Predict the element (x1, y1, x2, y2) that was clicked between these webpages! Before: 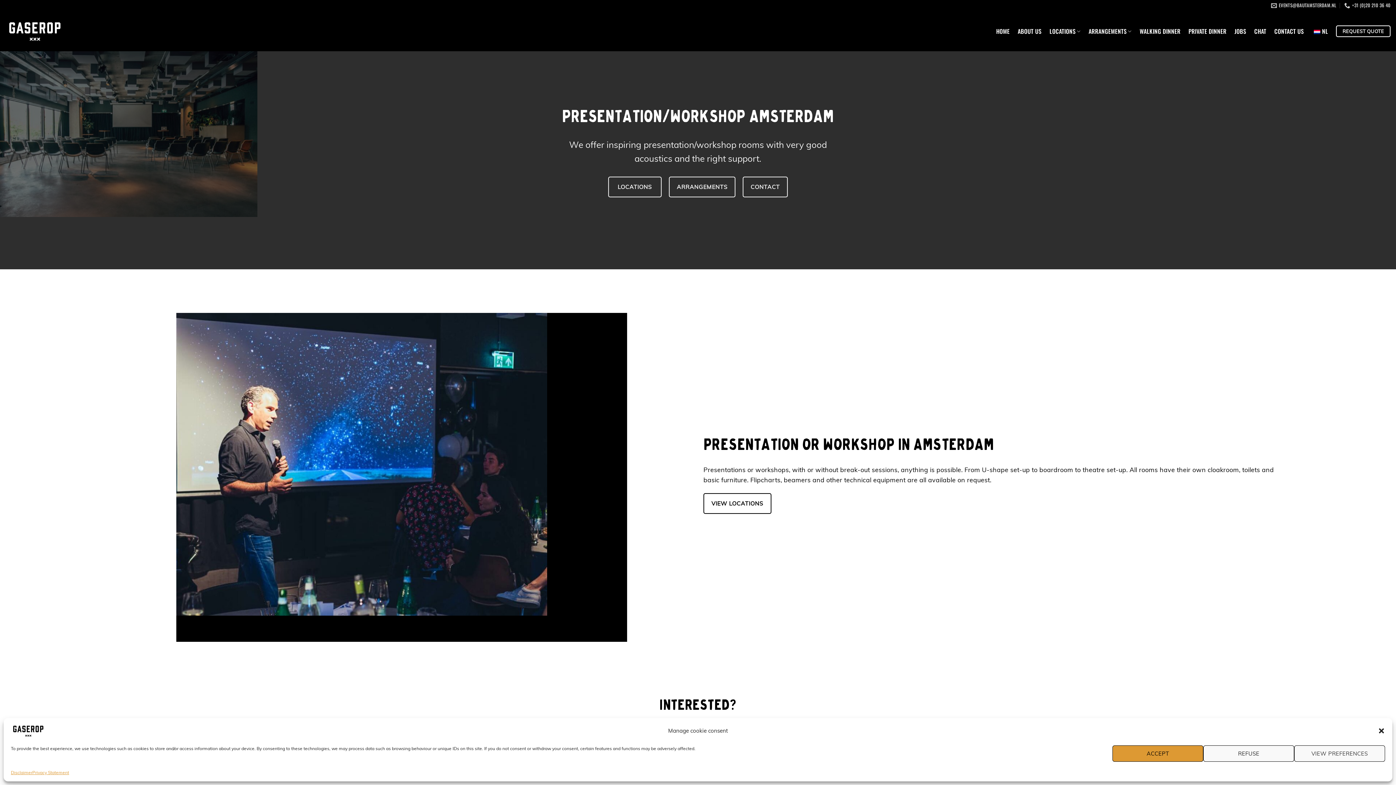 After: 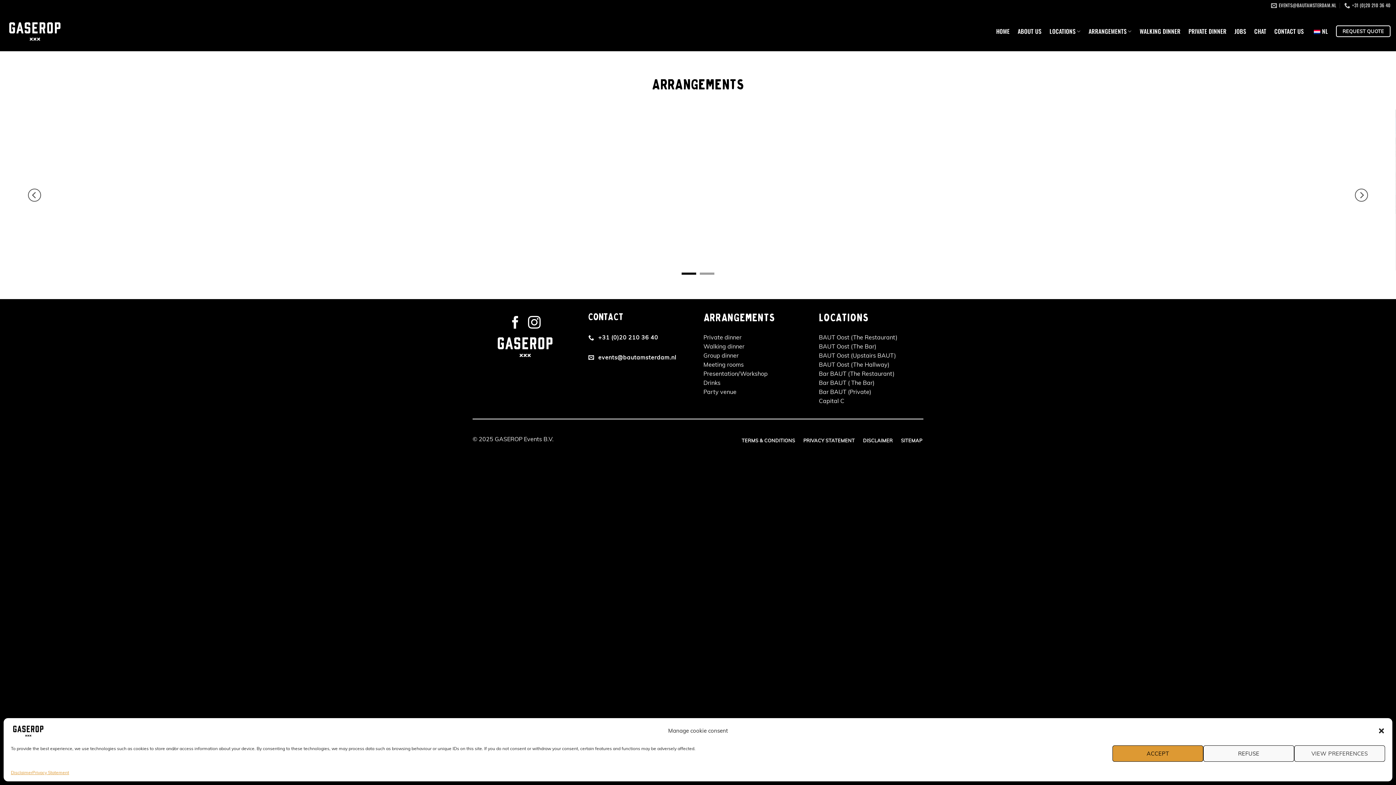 Action: label: ARRANGEMENTS bbox: (668, 176, 735, 197)